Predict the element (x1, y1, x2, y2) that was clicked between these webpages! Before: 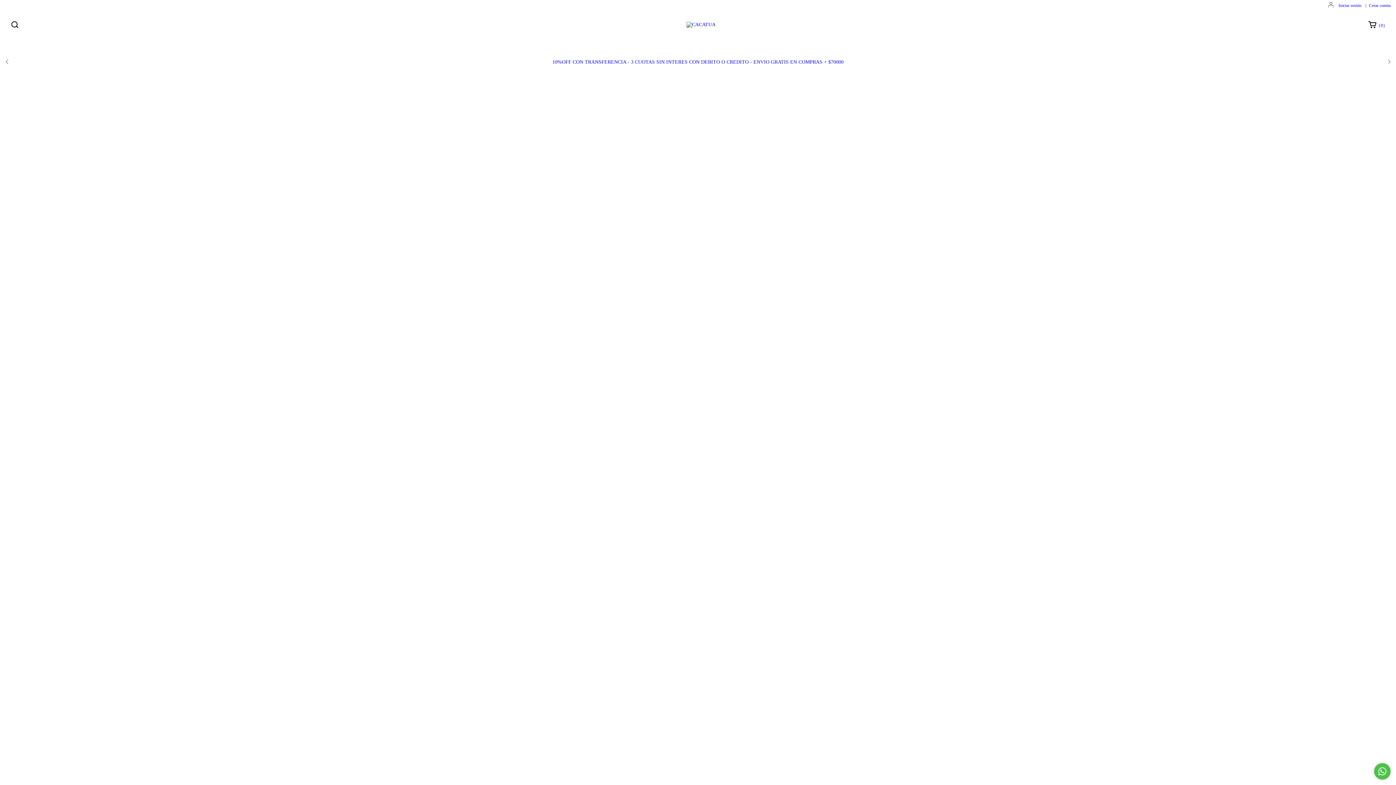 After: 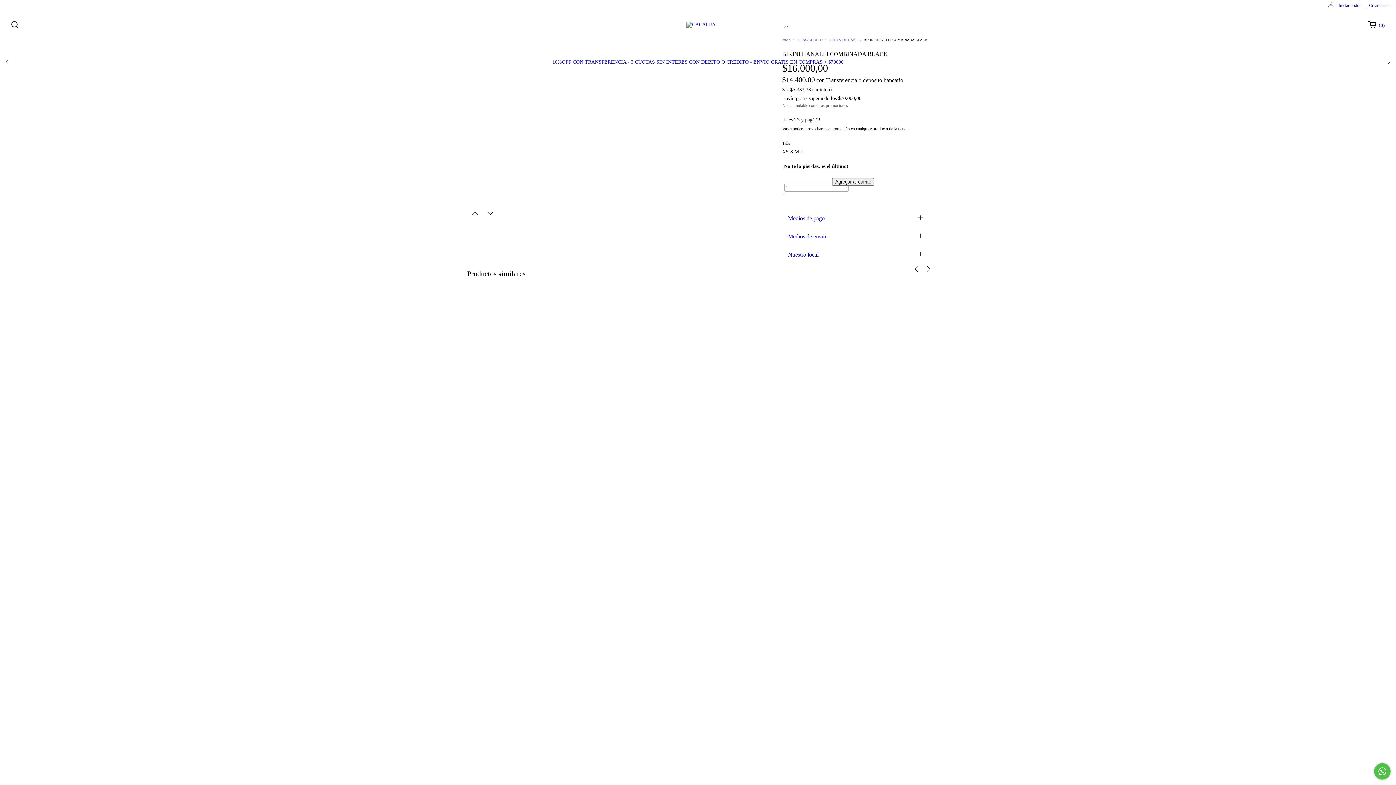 Action: label: BIKINI HANALEI COMBINADA BLACK bbox: (705, 340, 769, 391)